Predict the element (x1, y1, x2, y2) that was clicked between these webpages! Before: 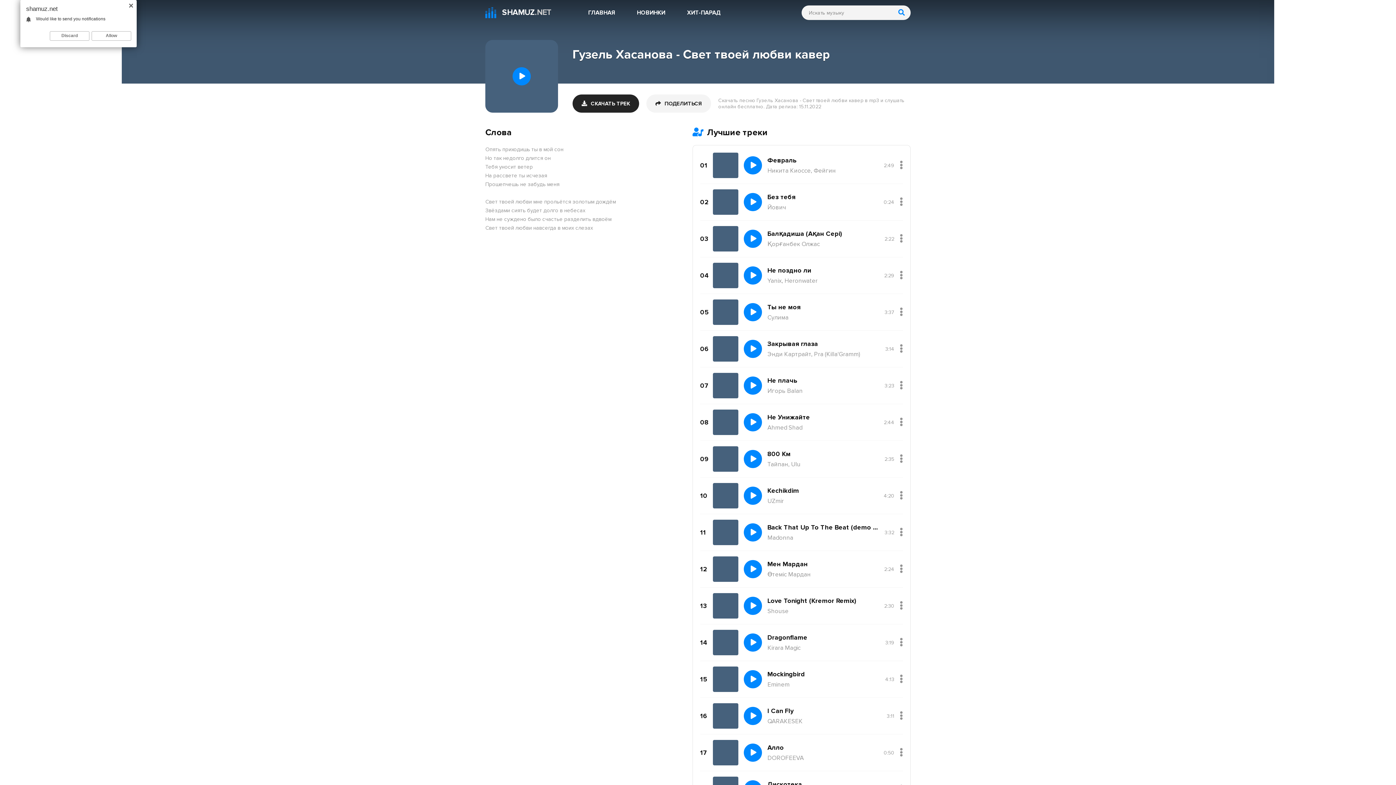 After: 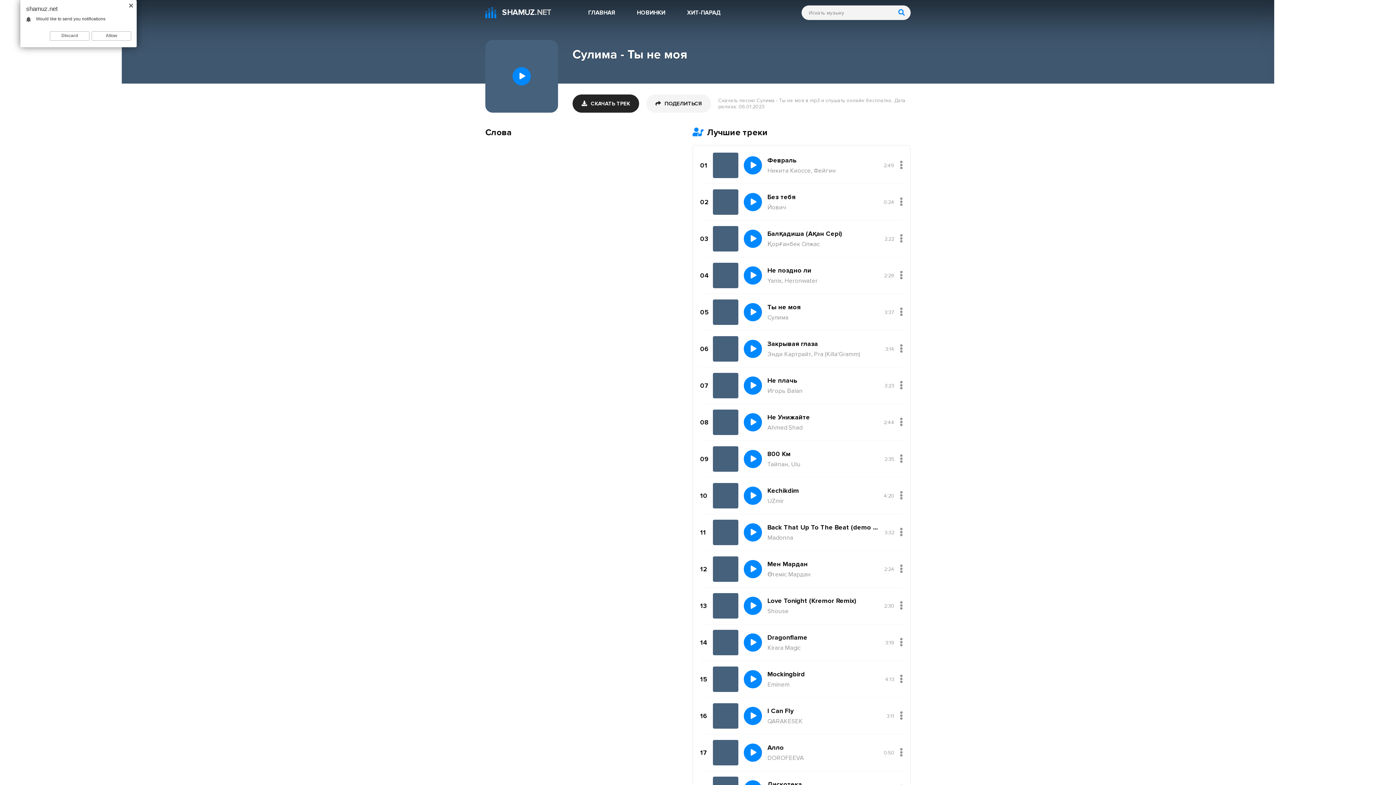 Action: bbox: (767, 303, 879, 321) label: Ты не моя
Сулима